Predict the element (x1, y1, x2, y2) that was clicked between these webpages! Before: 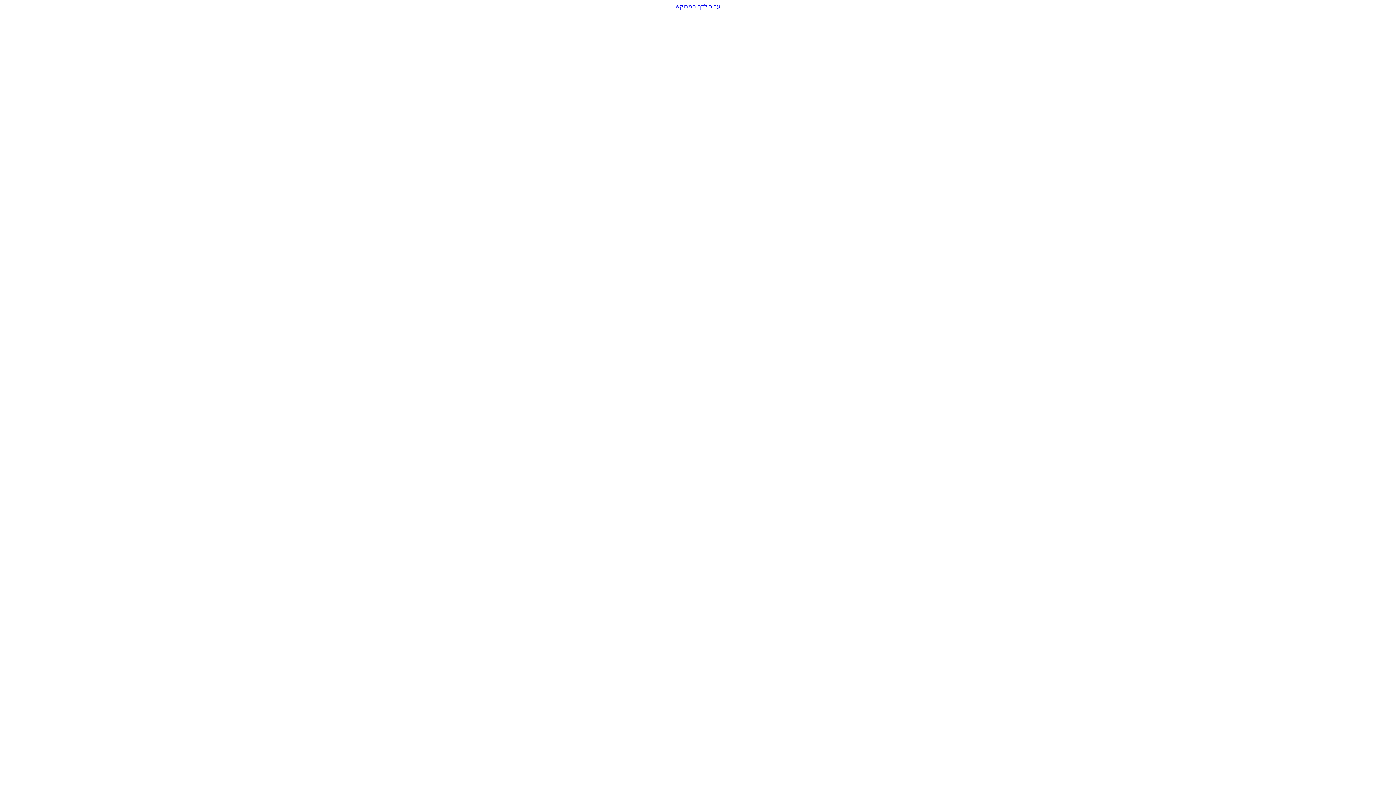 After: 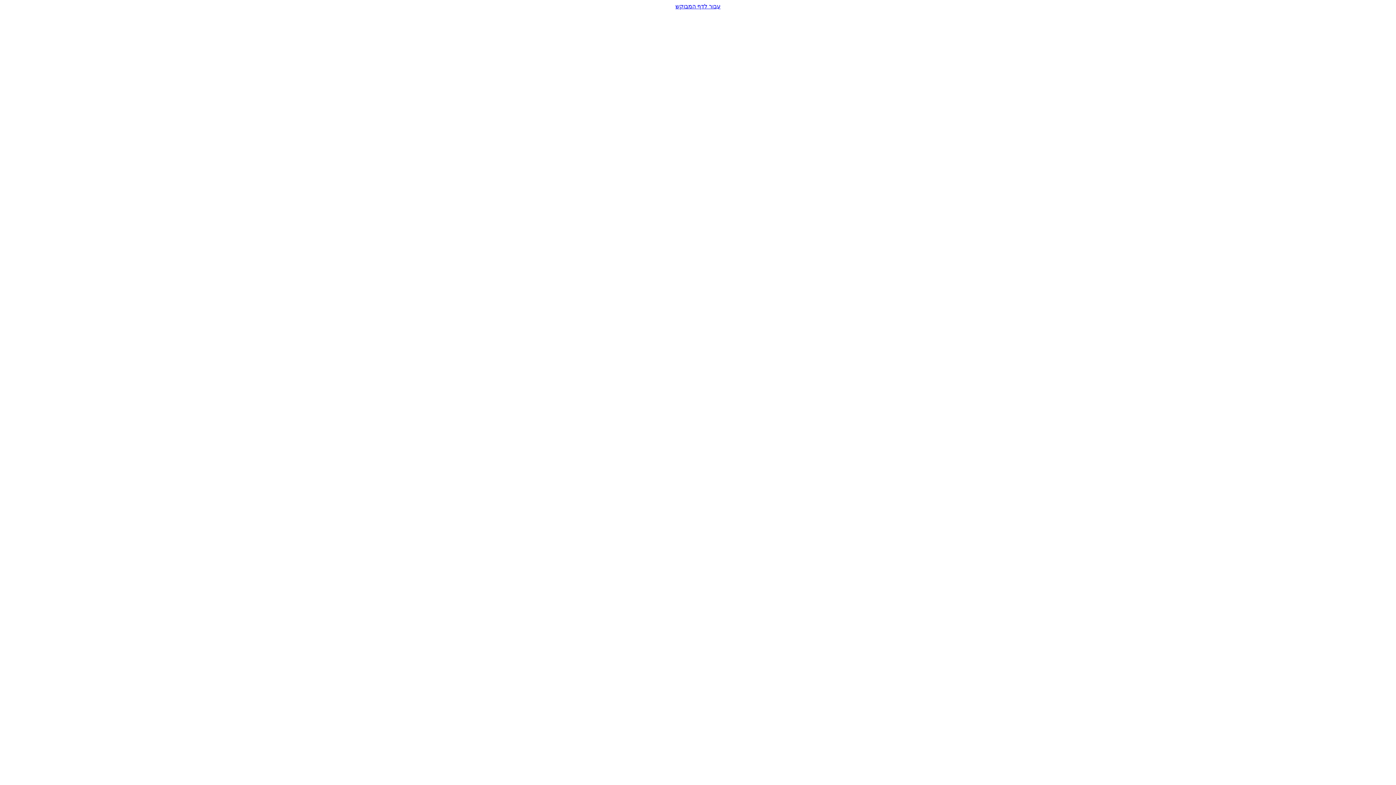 Action: bbox: (2, 2, 1393, 9) label: עבור לדף המבוקש